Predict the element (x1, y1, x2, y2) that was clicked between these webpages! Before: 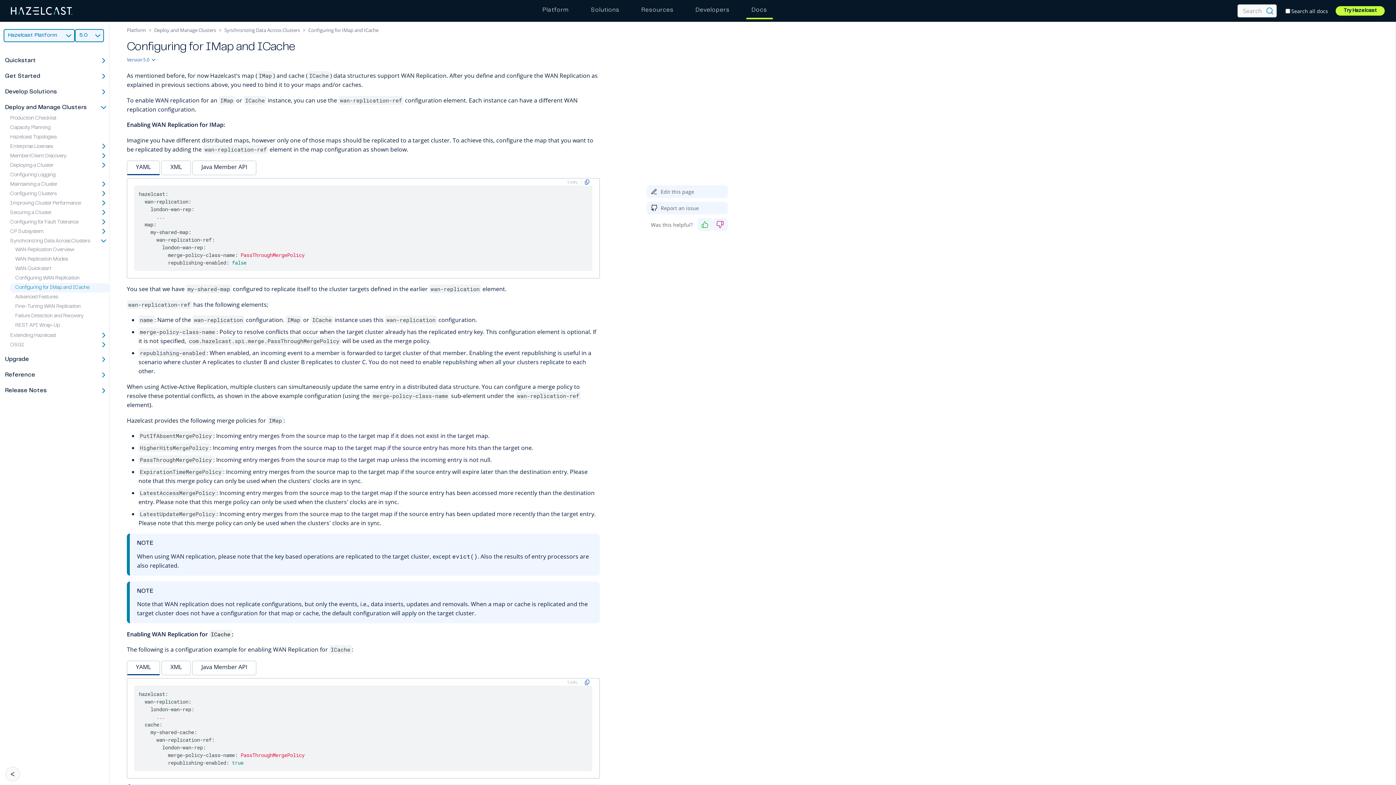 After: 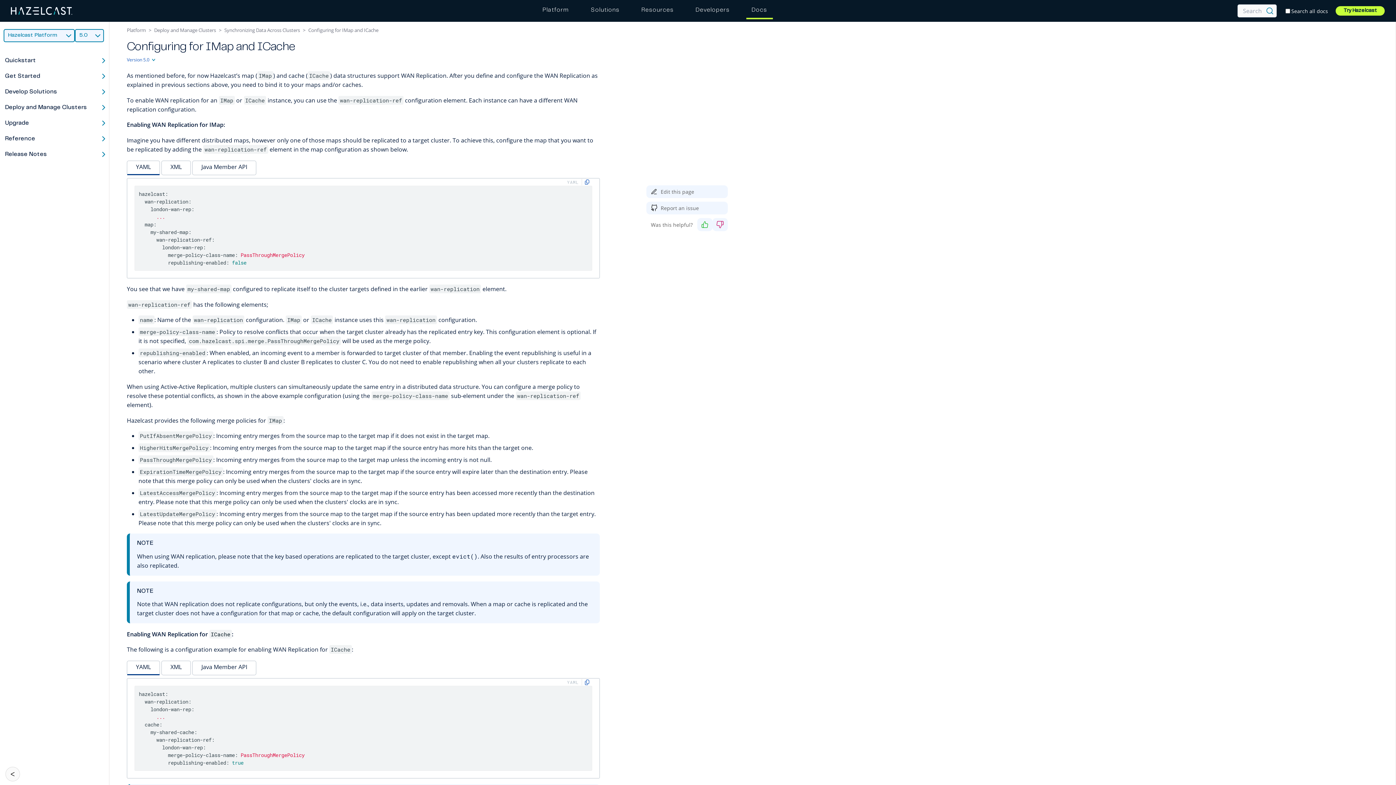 Action: bbox: (98, 103, 109, 111)